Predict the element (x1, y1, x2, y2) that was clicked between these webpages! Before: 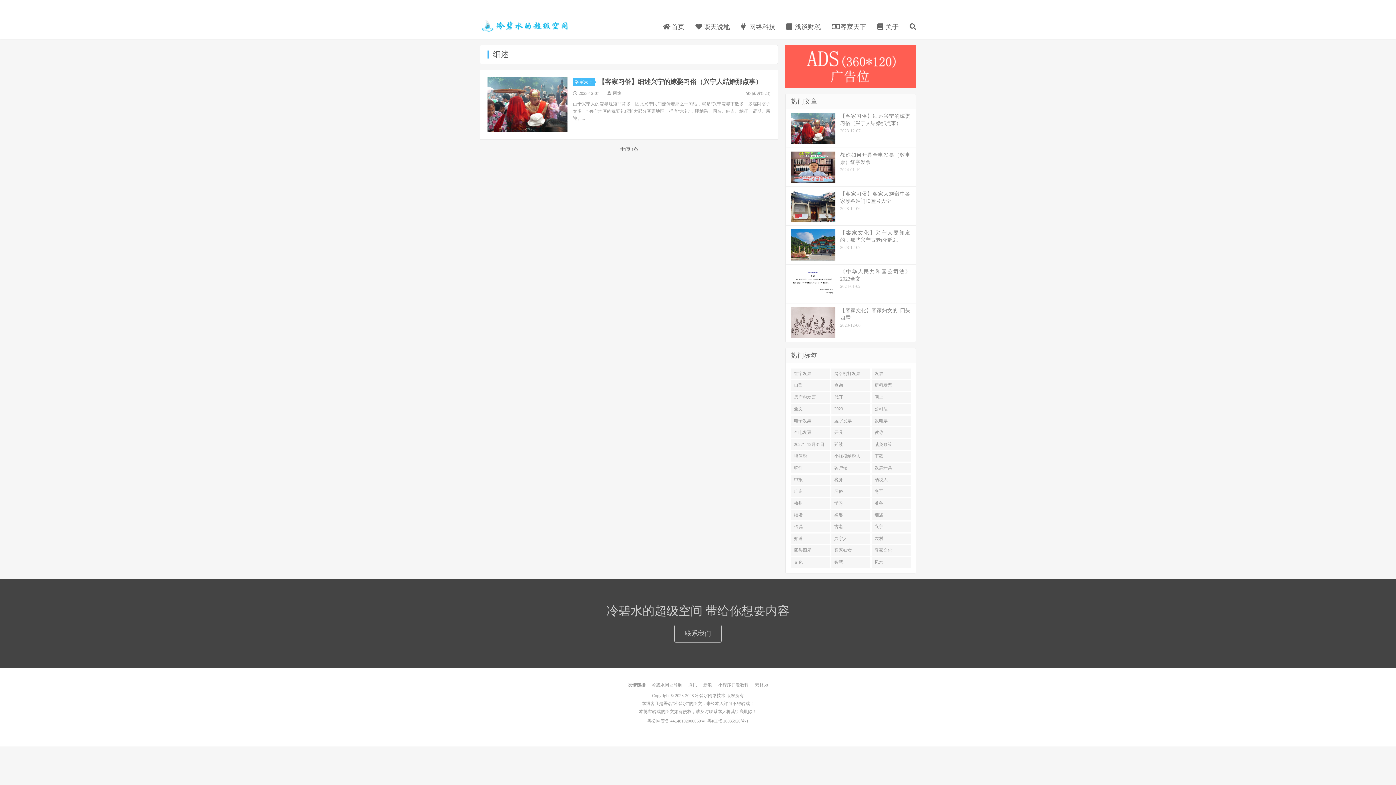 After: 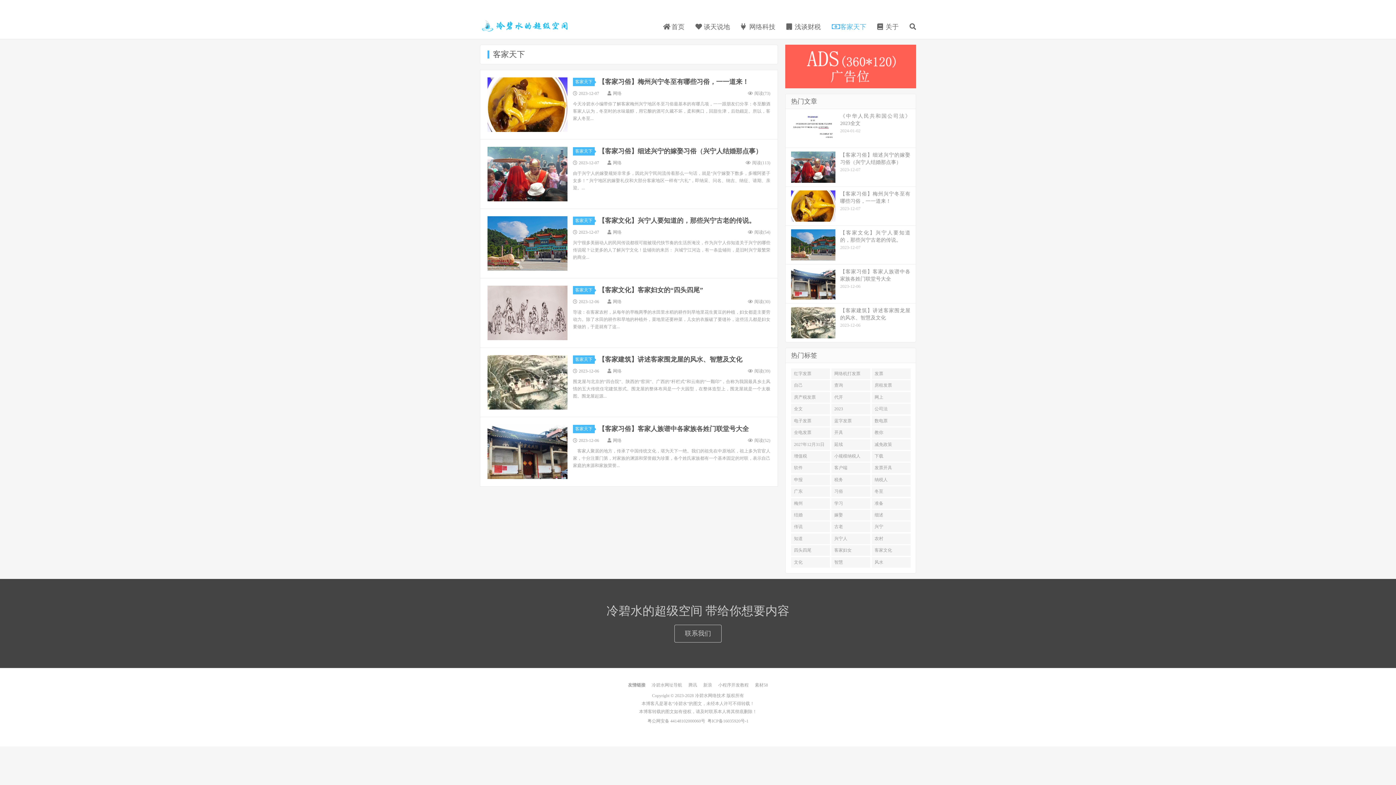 Action: bbox: (832, 20, 866, 34) label:  客家天下